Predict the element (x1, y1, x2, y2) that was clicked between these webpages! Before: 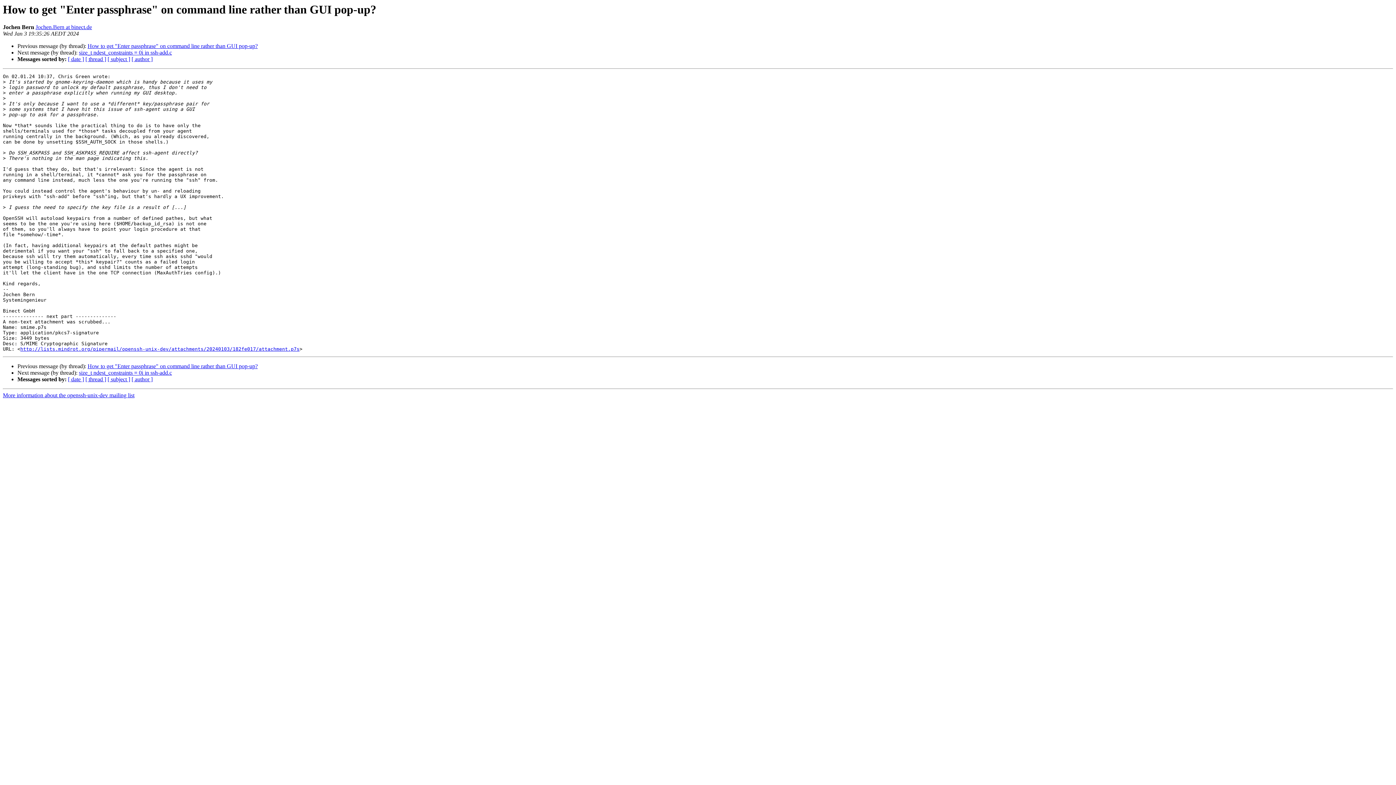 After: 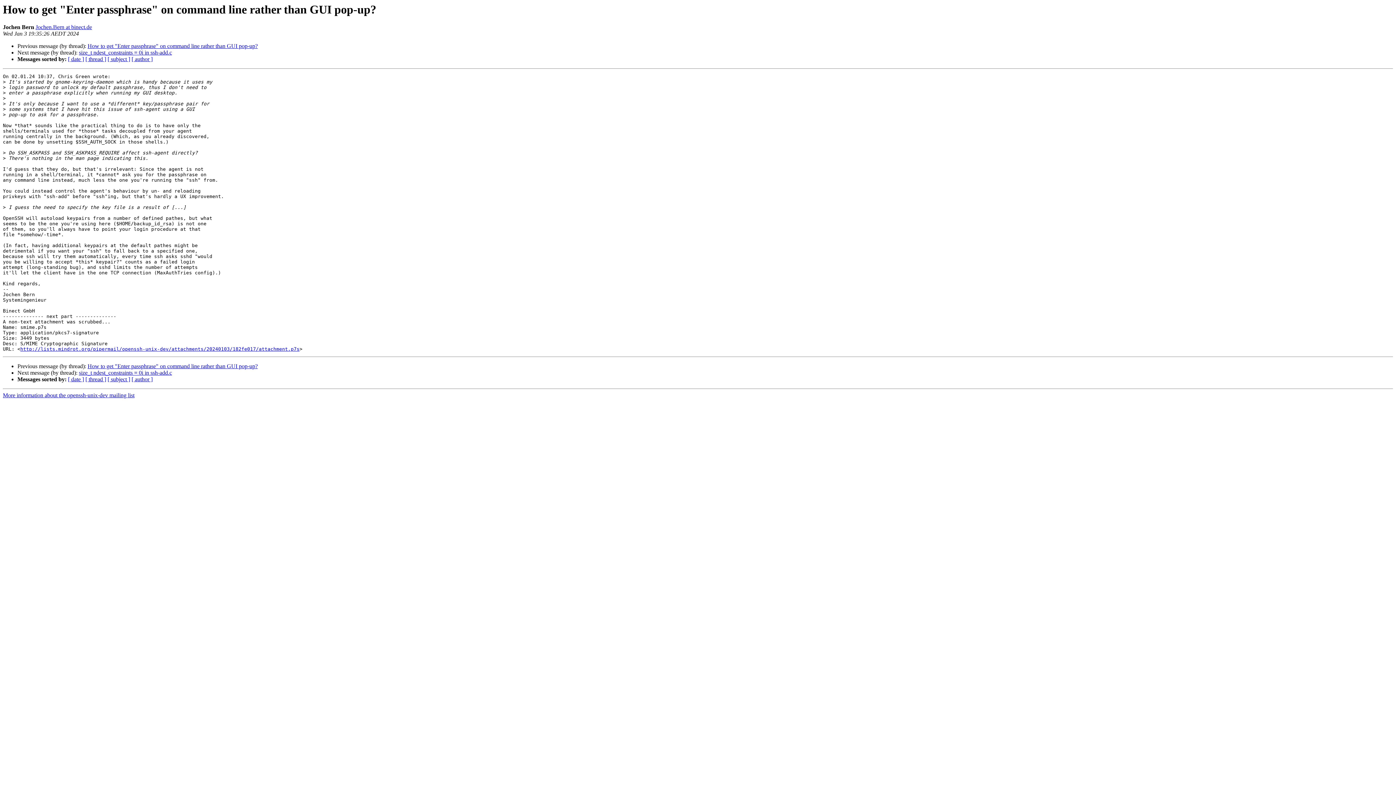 Action: label: http://lists.mindrot.org/pipermail/openssh-unix-dev/attachments/20240103/182fe017/attachment.p7s bbox: (20, 346, 299, 352)